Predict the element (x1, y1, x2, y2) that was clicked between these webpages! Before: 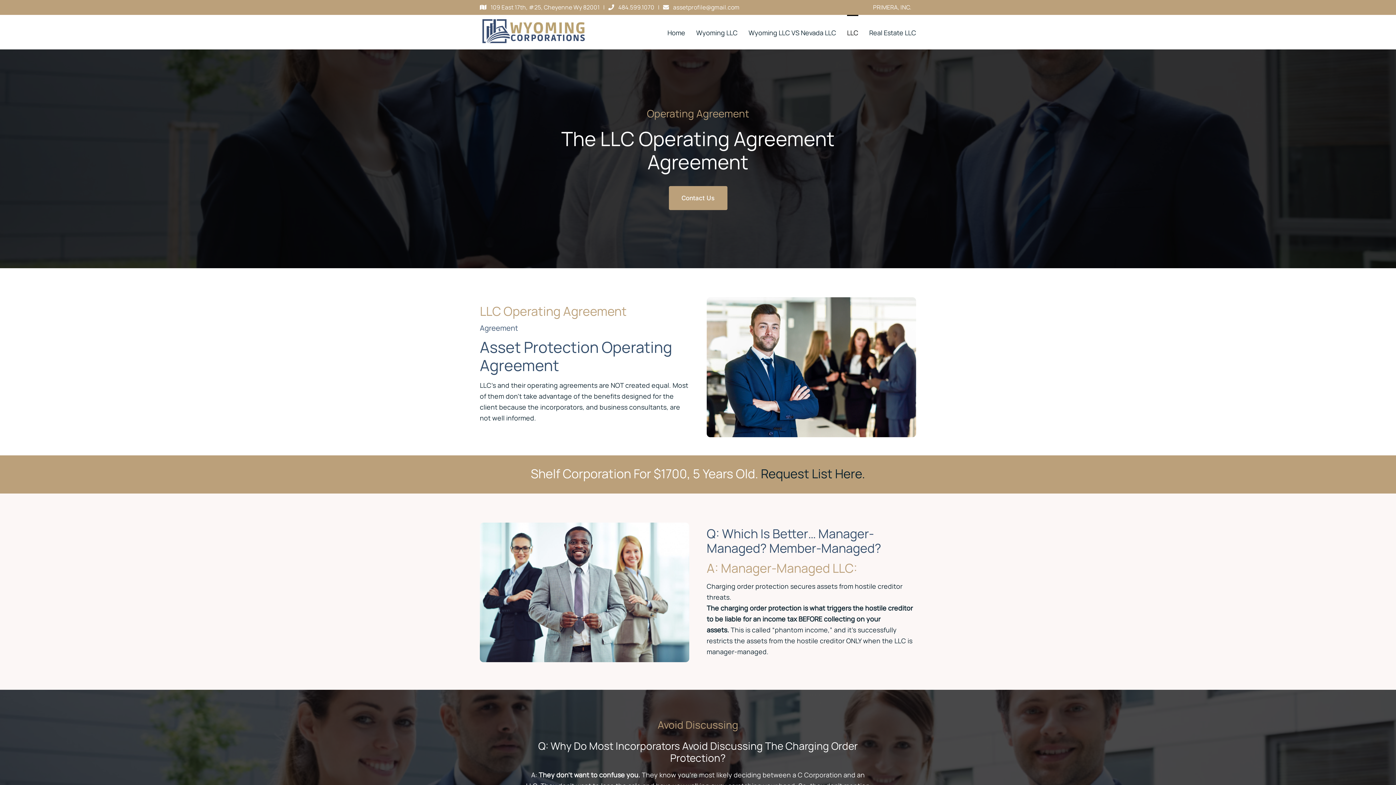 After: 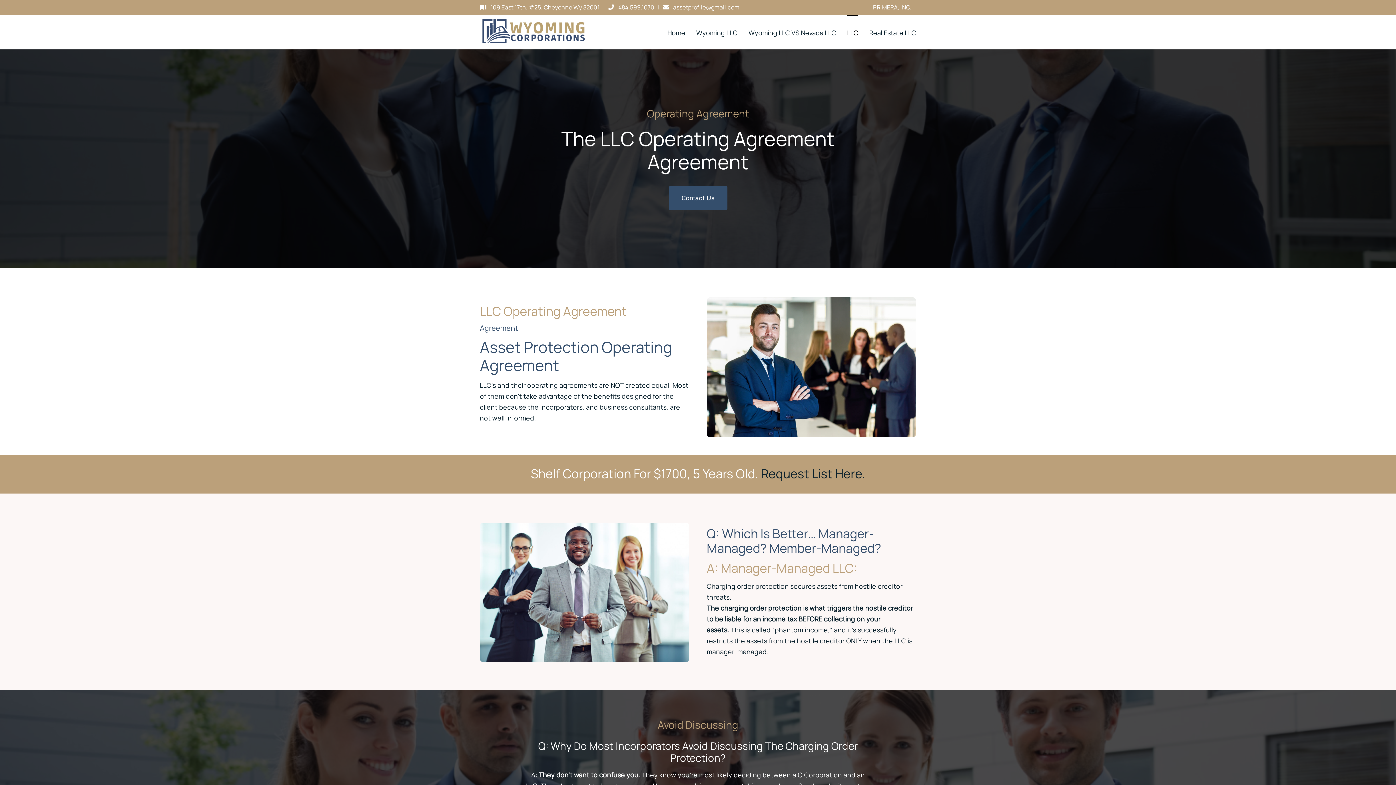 Action: label: Contact Us bbox: (668, 186, 727, 210)